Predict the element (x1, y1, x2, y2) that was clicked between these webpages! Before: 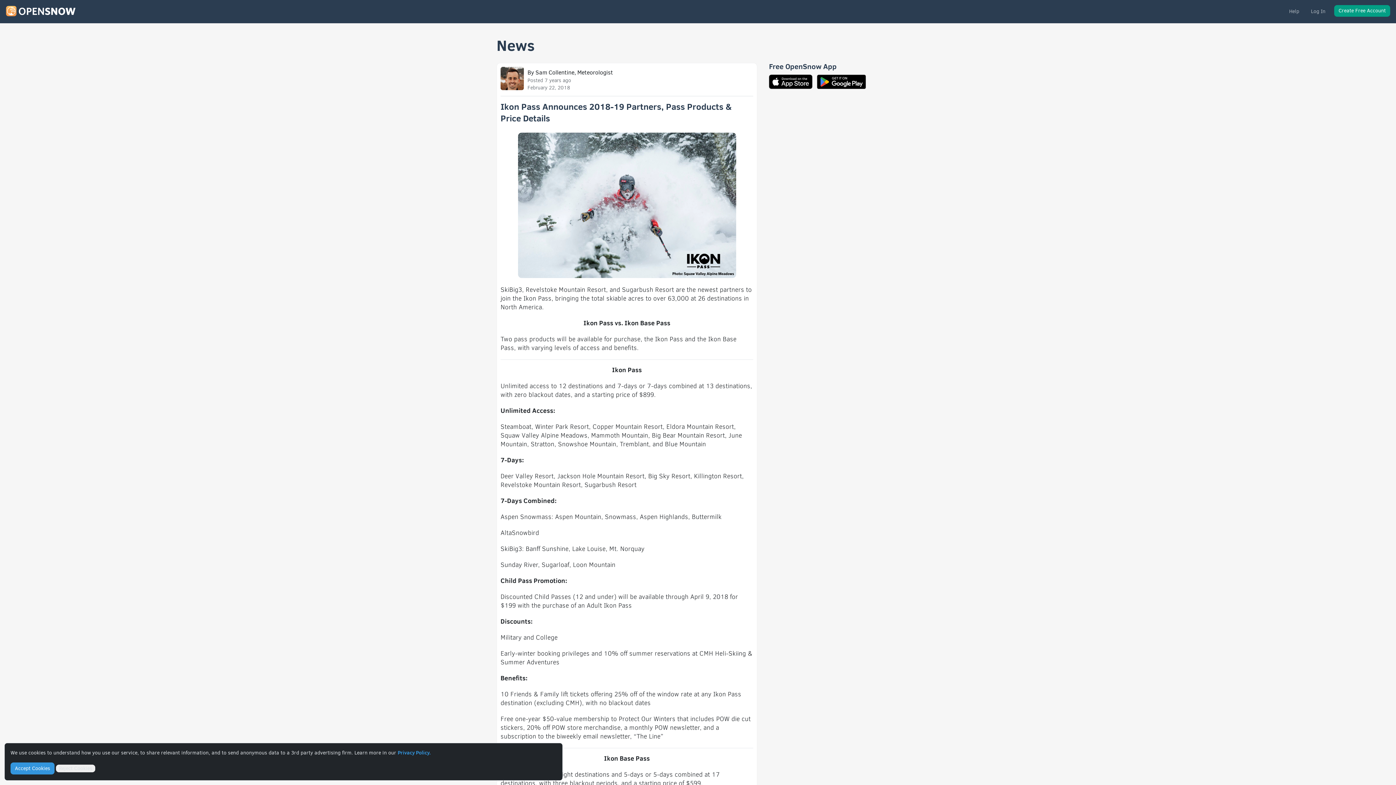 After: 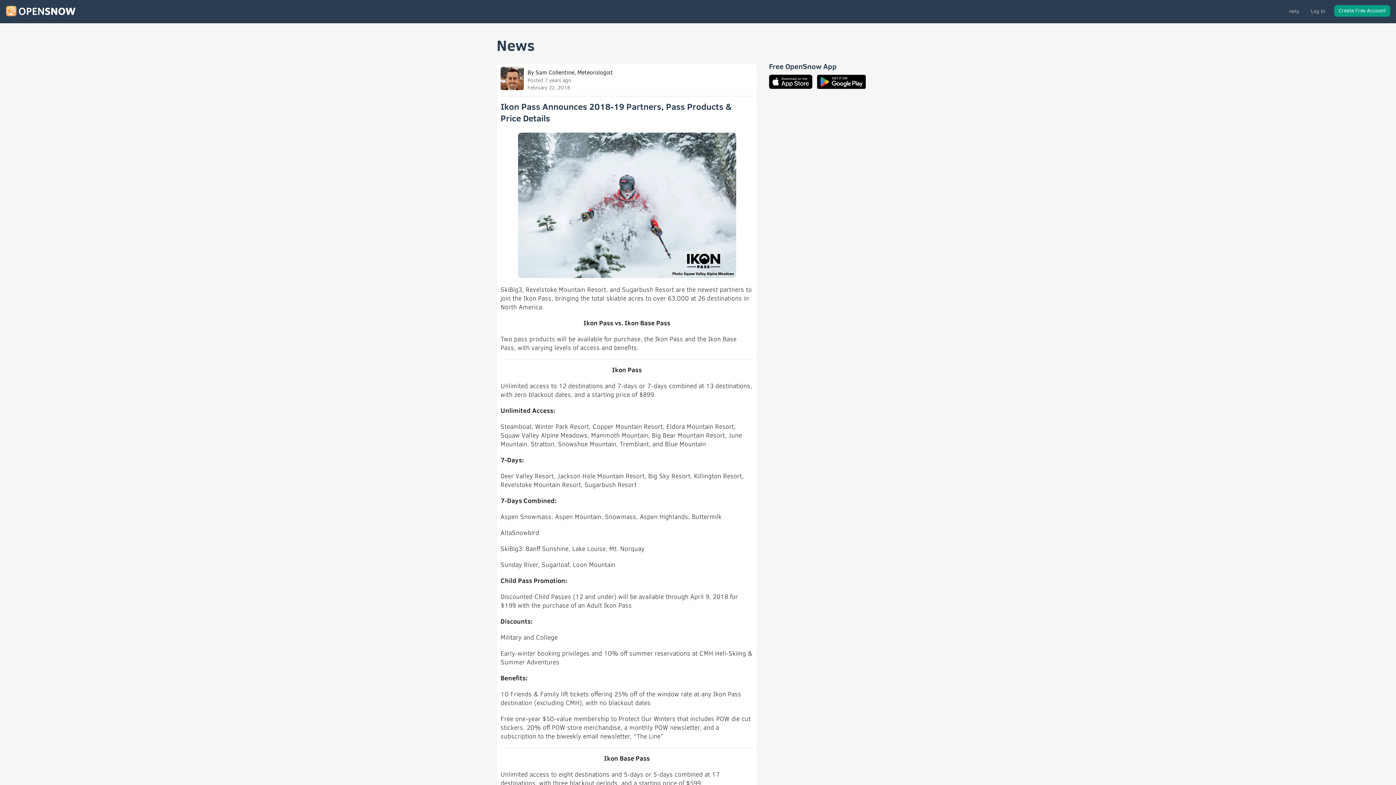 Action: label: Accept Cookies bbox: (10, 762, 54, 774)